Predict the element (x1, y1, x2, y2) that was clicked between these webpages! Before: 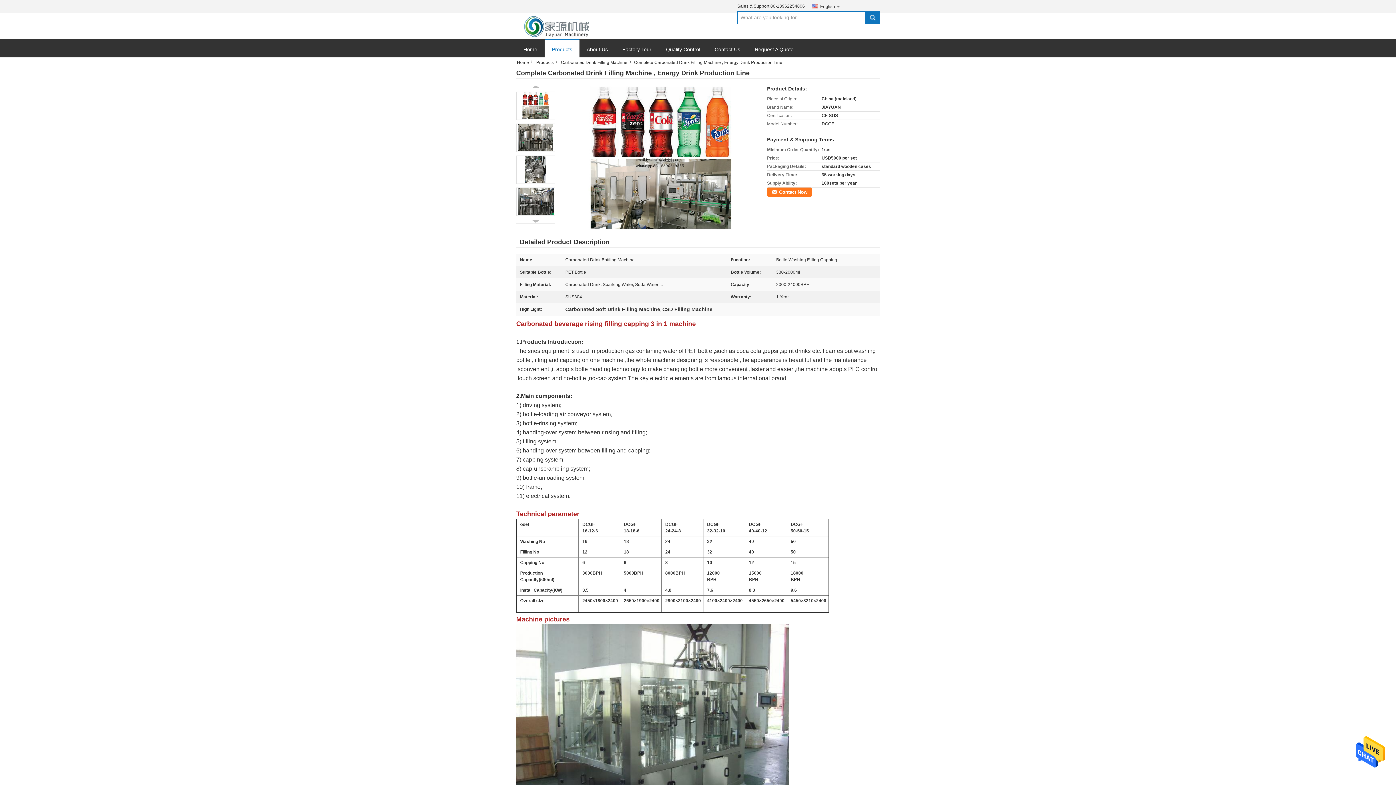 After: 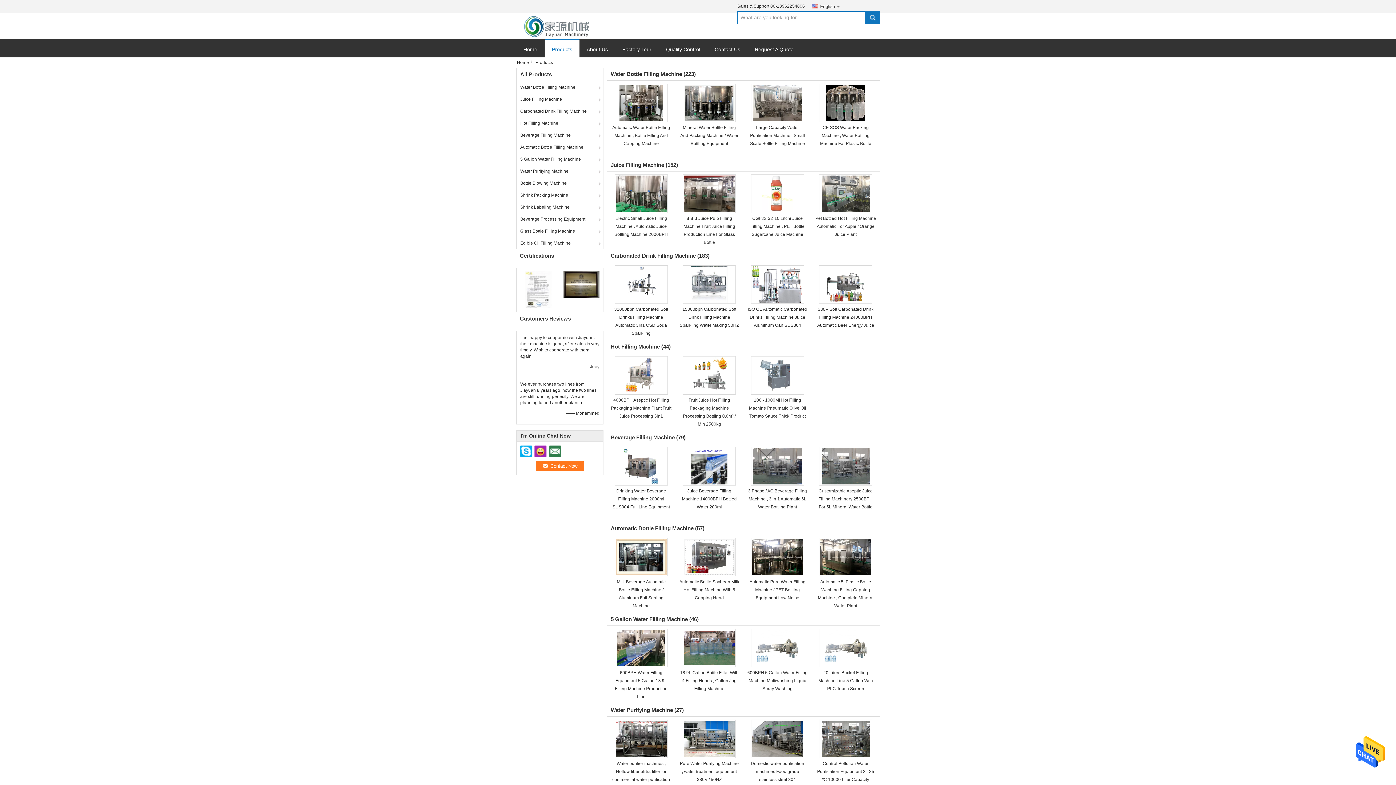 Action: label: Products bbox: (533, 59, 558, 65)